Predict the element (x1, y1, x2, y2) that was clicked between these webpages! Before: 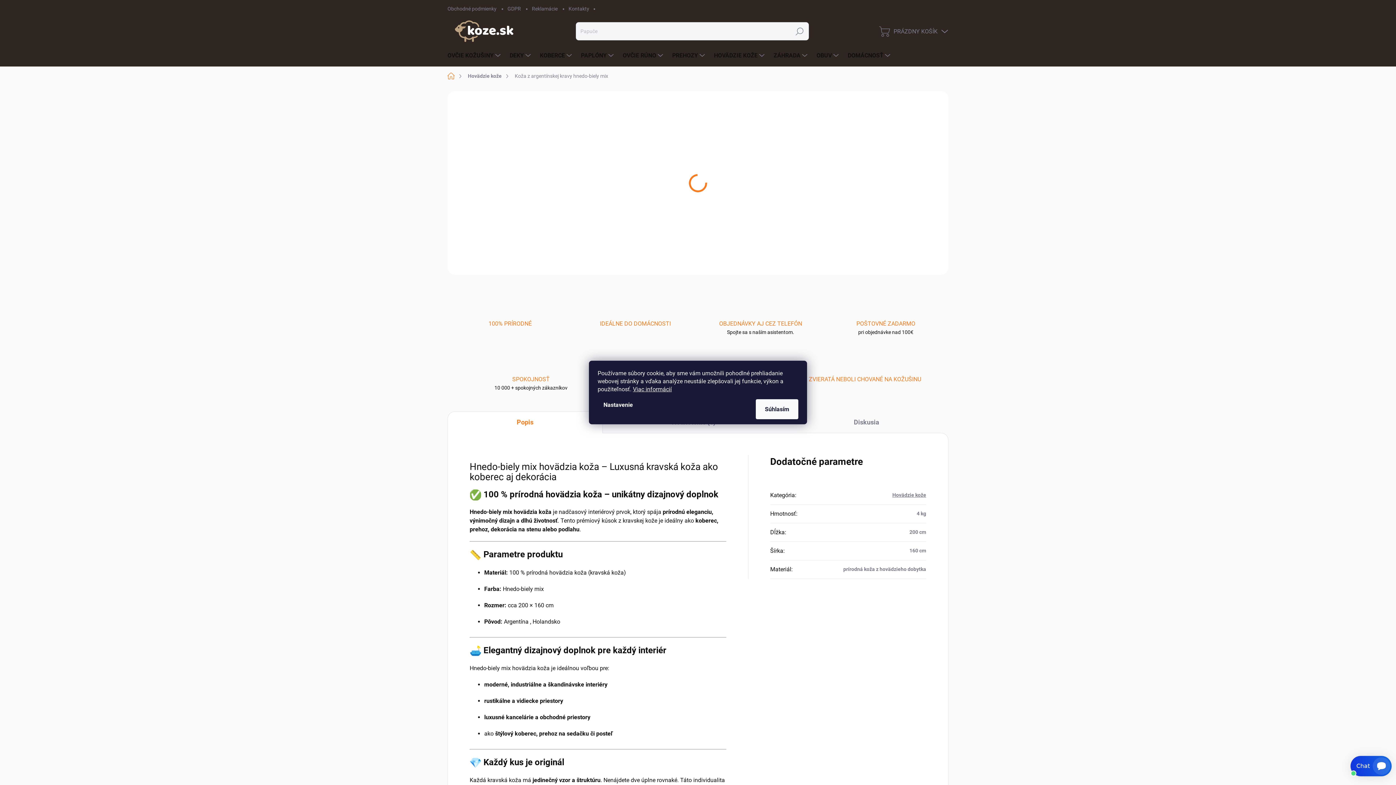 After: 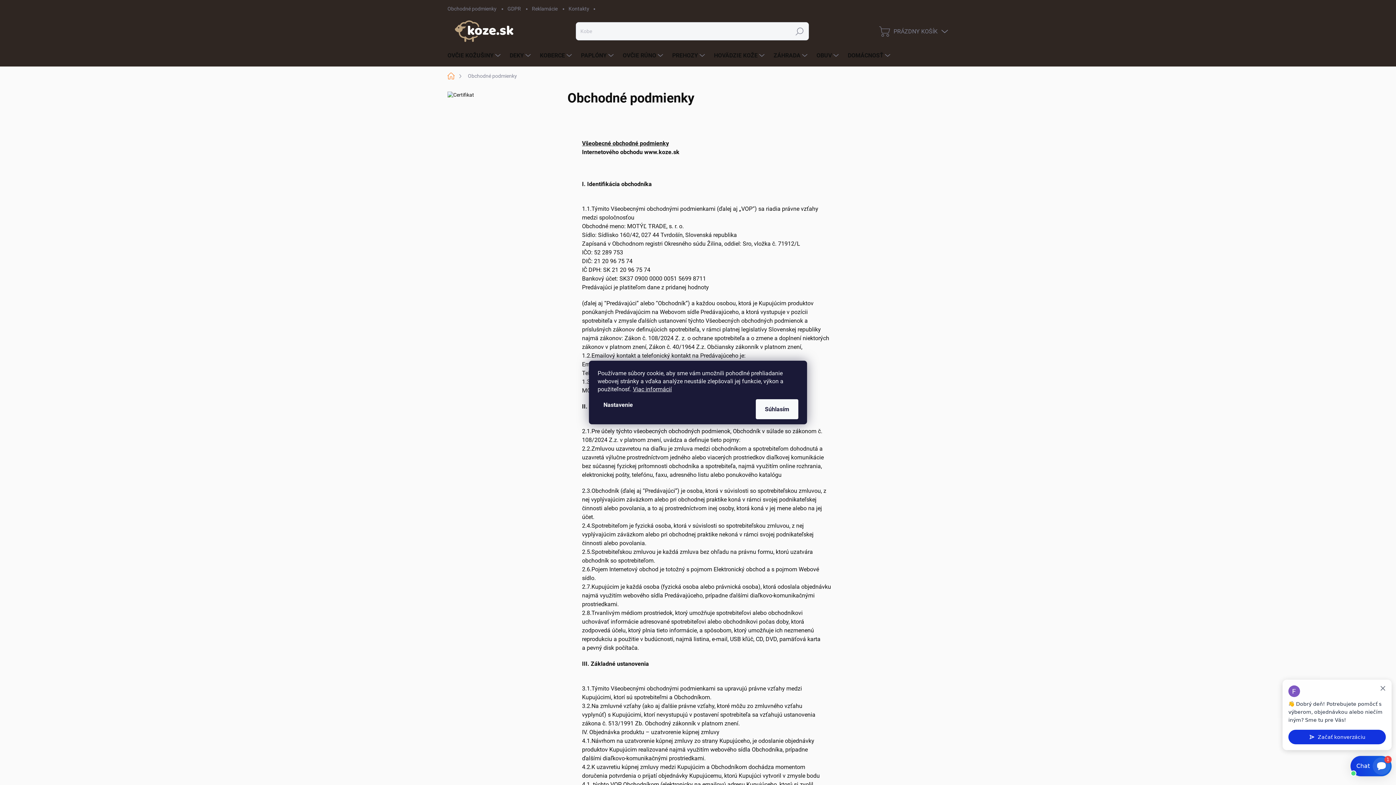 Action: bbox: (447, 0, 502, 17) label: Obchodné podmienky